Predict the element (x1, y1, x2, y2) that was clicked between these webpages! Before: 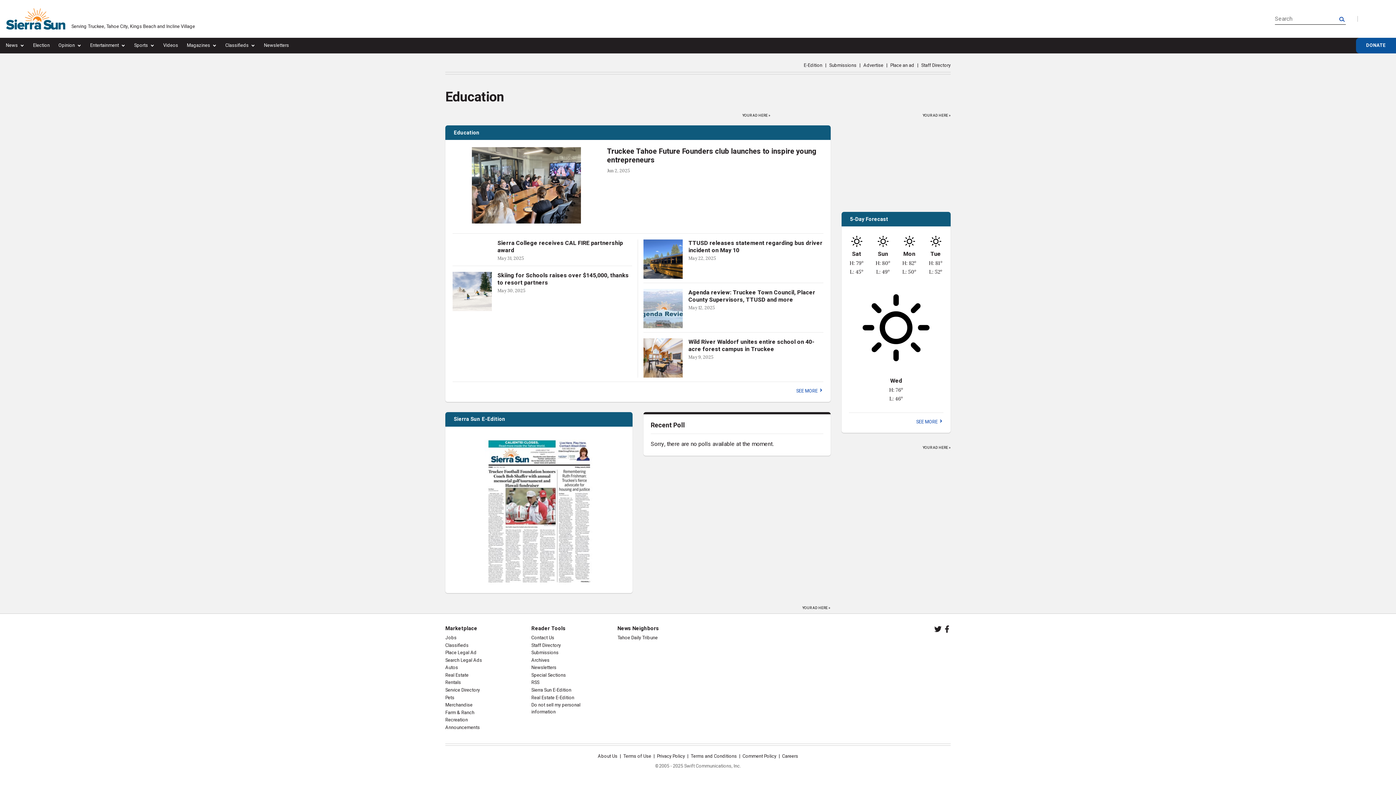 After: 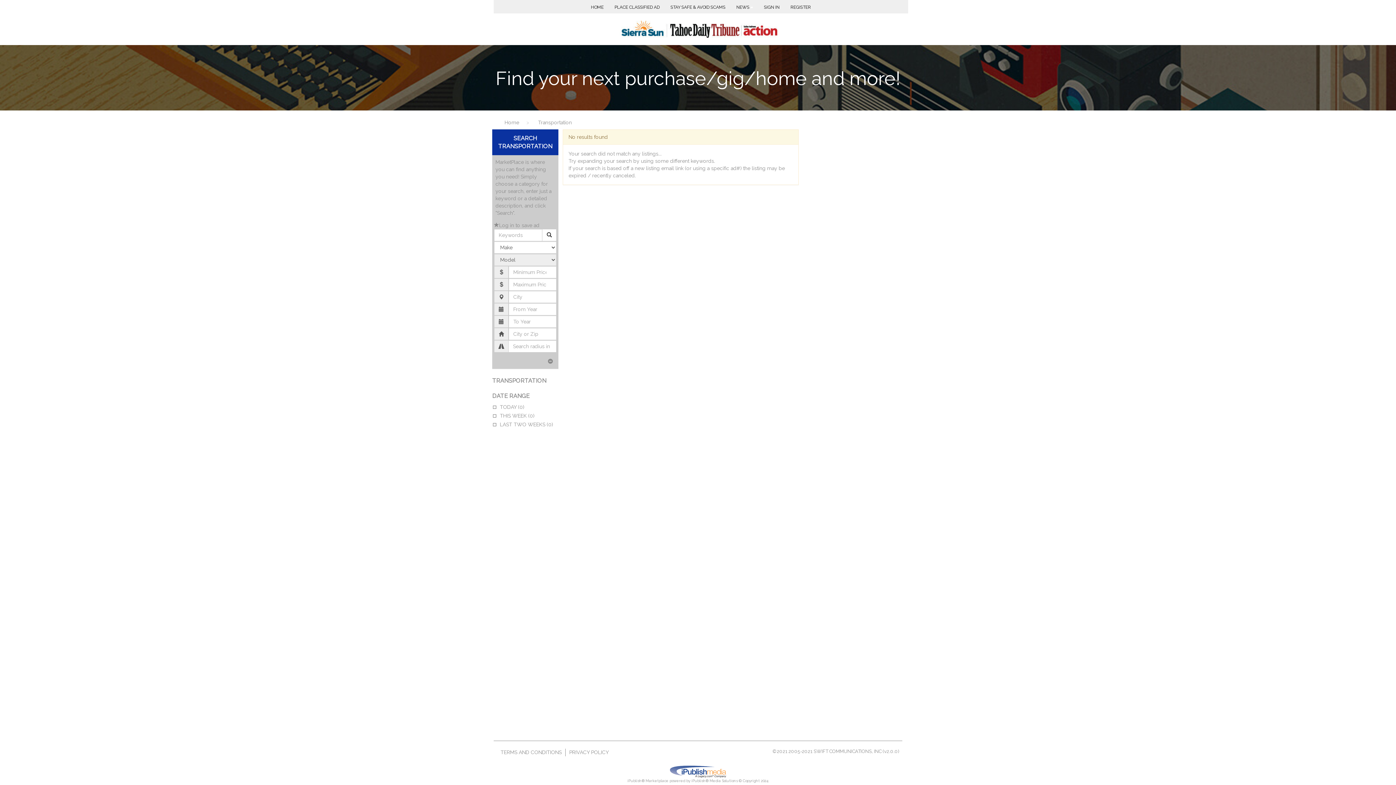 Action: bbox: (445, 664, 458, 671) label: Autos